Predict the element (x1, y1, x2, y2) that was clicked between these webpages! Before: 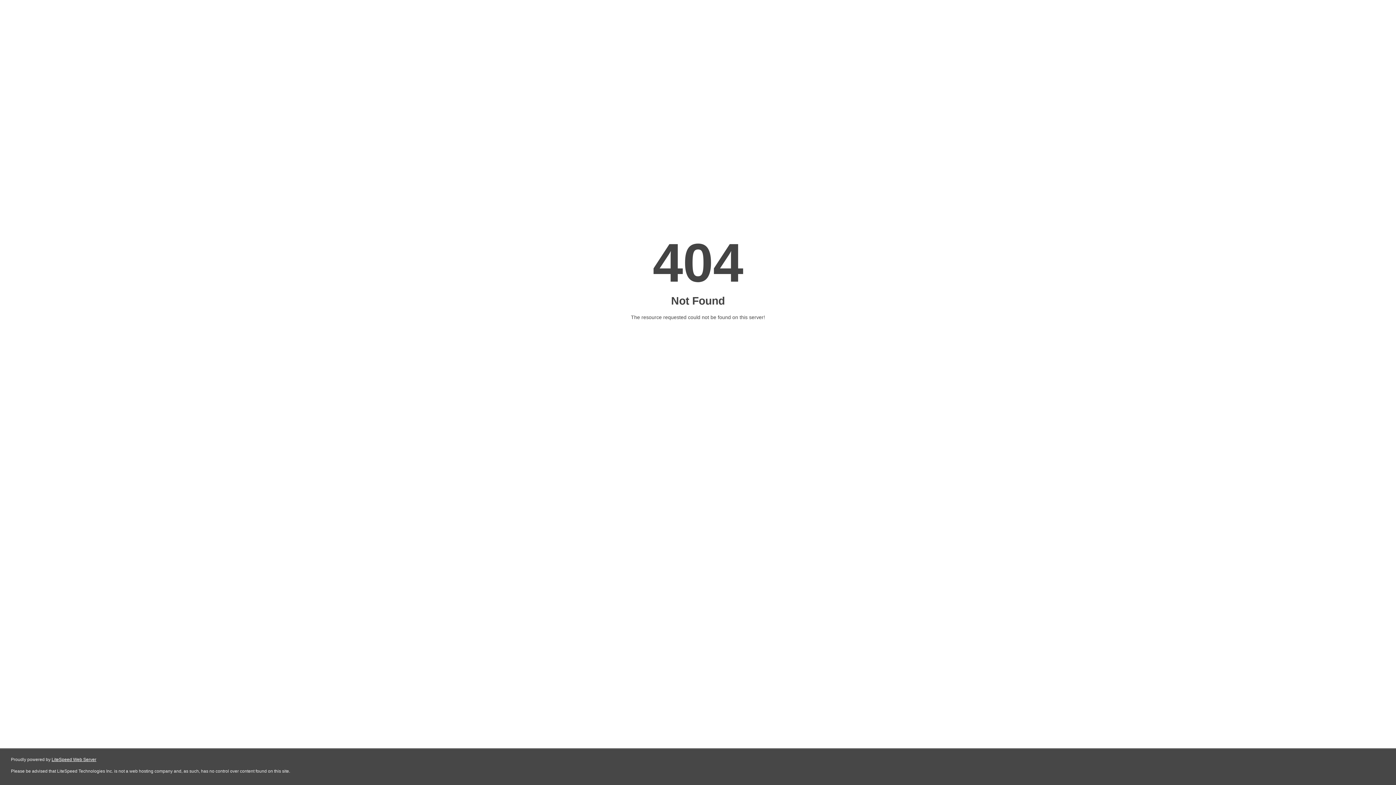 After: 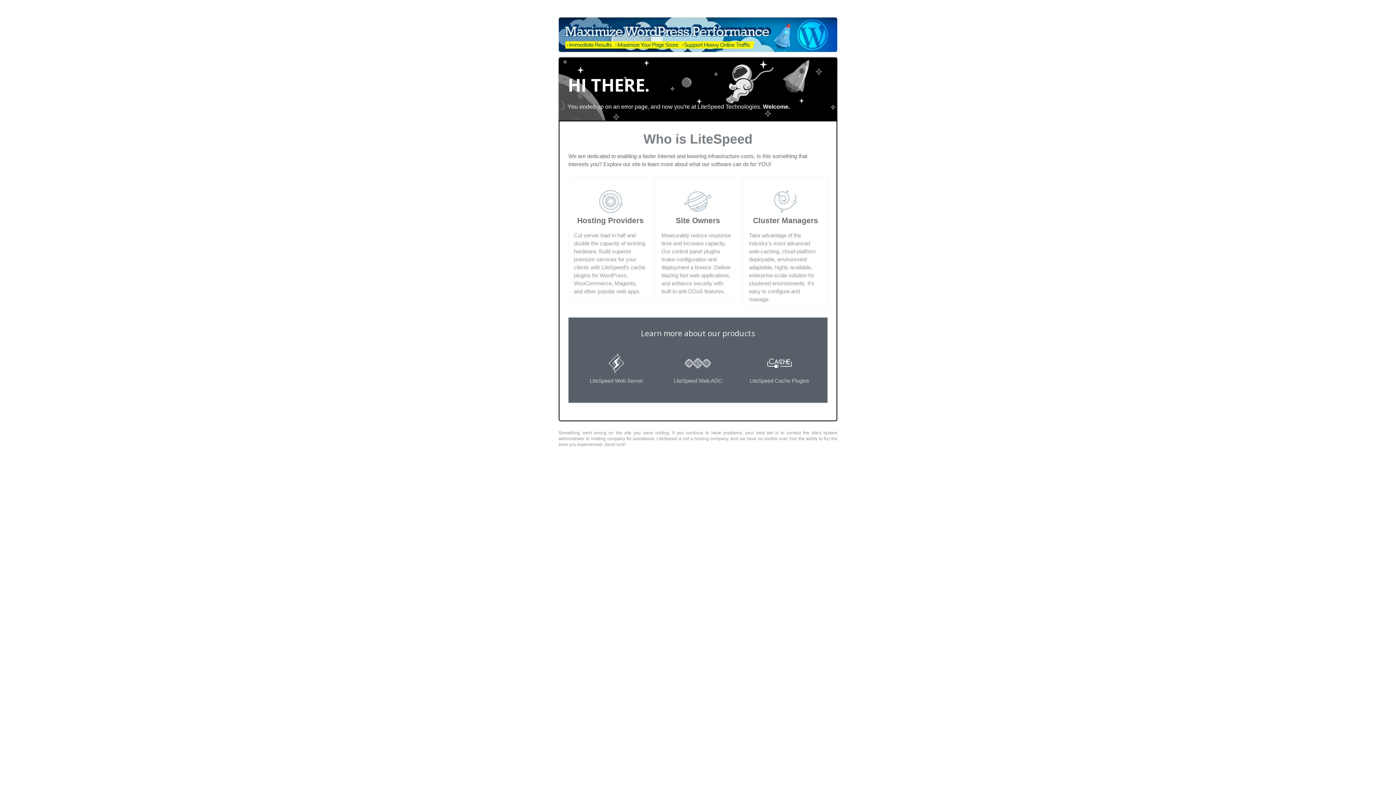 Action: bbox: (51, 757, 96, 762) label: LiteSpeed Web Server